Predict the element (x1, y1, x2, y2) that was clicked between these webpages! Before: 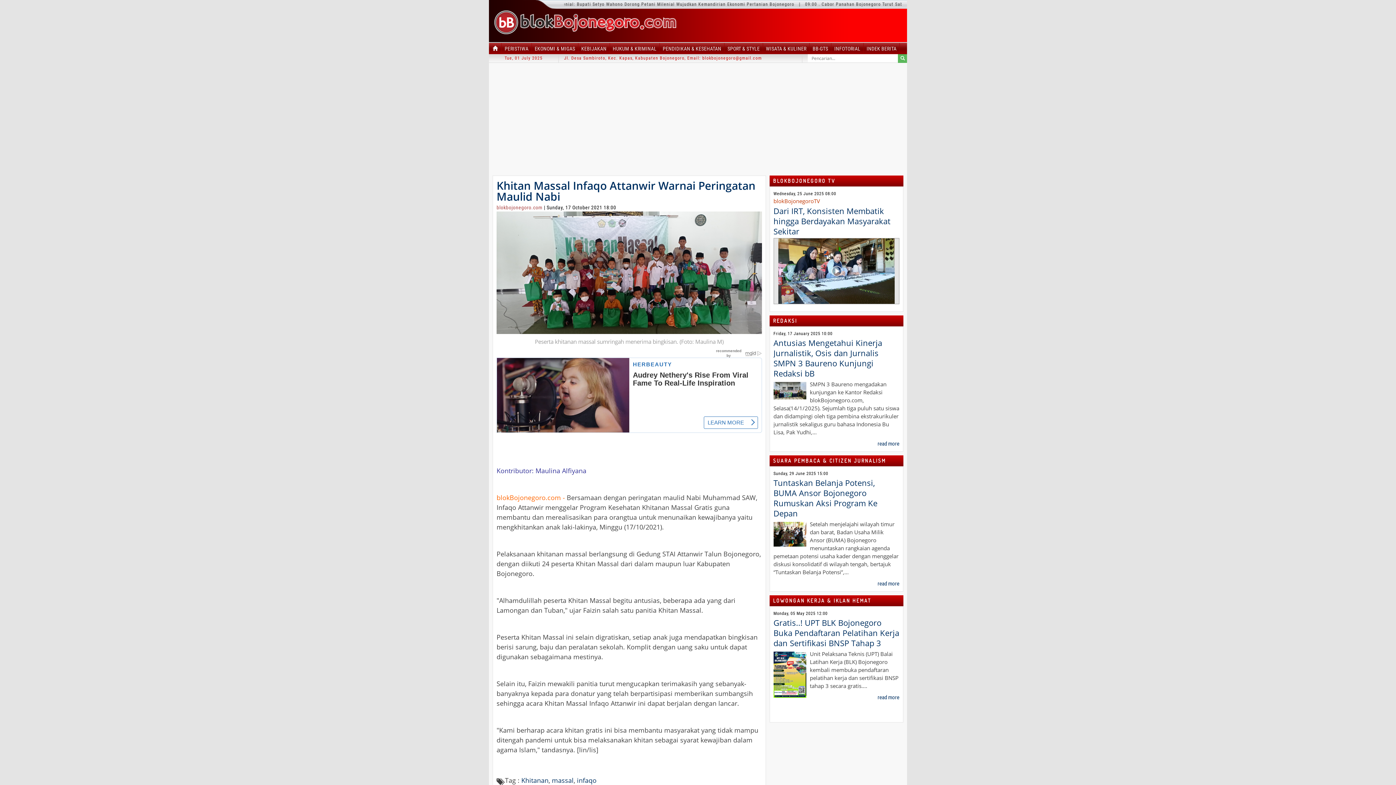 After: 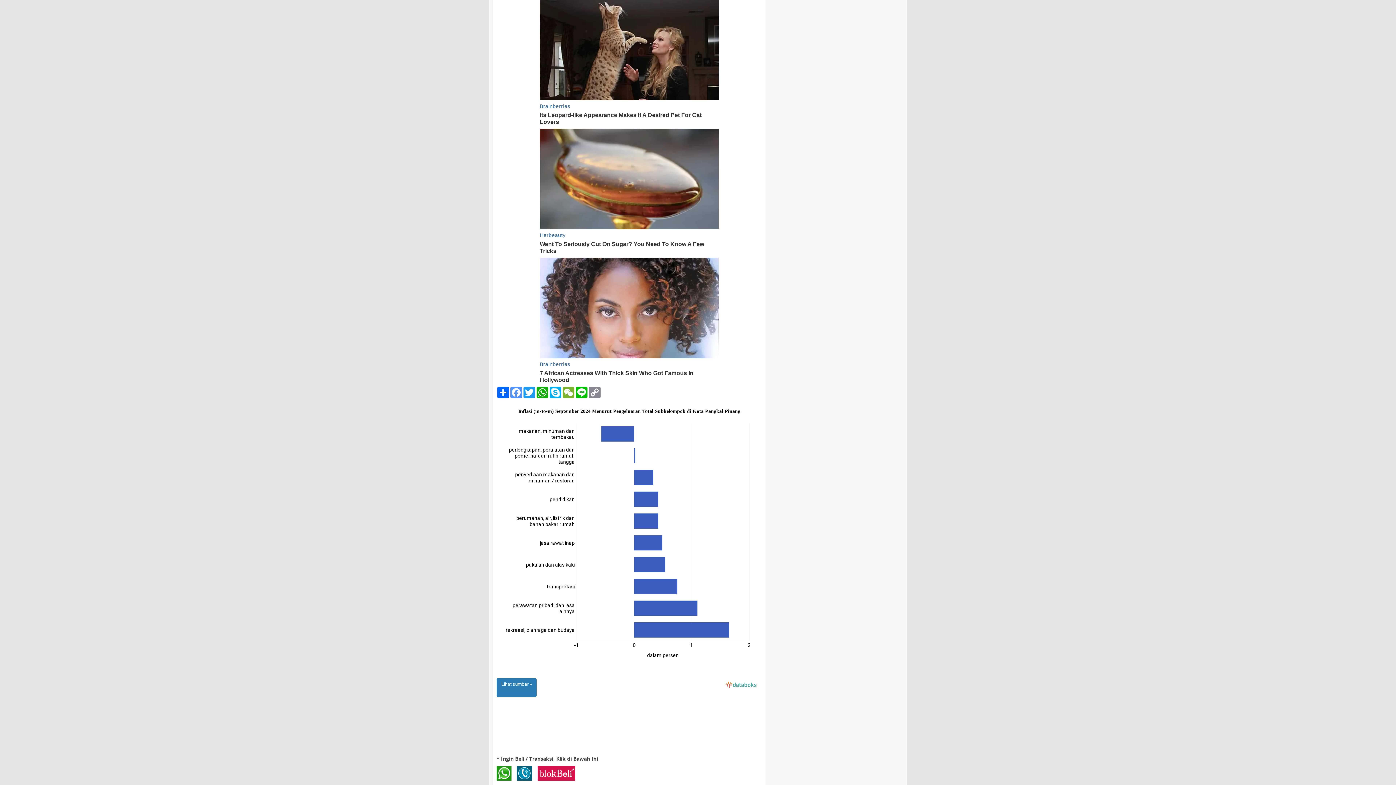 Action: label: Facebook bbox: (509, 710, 522, 721)